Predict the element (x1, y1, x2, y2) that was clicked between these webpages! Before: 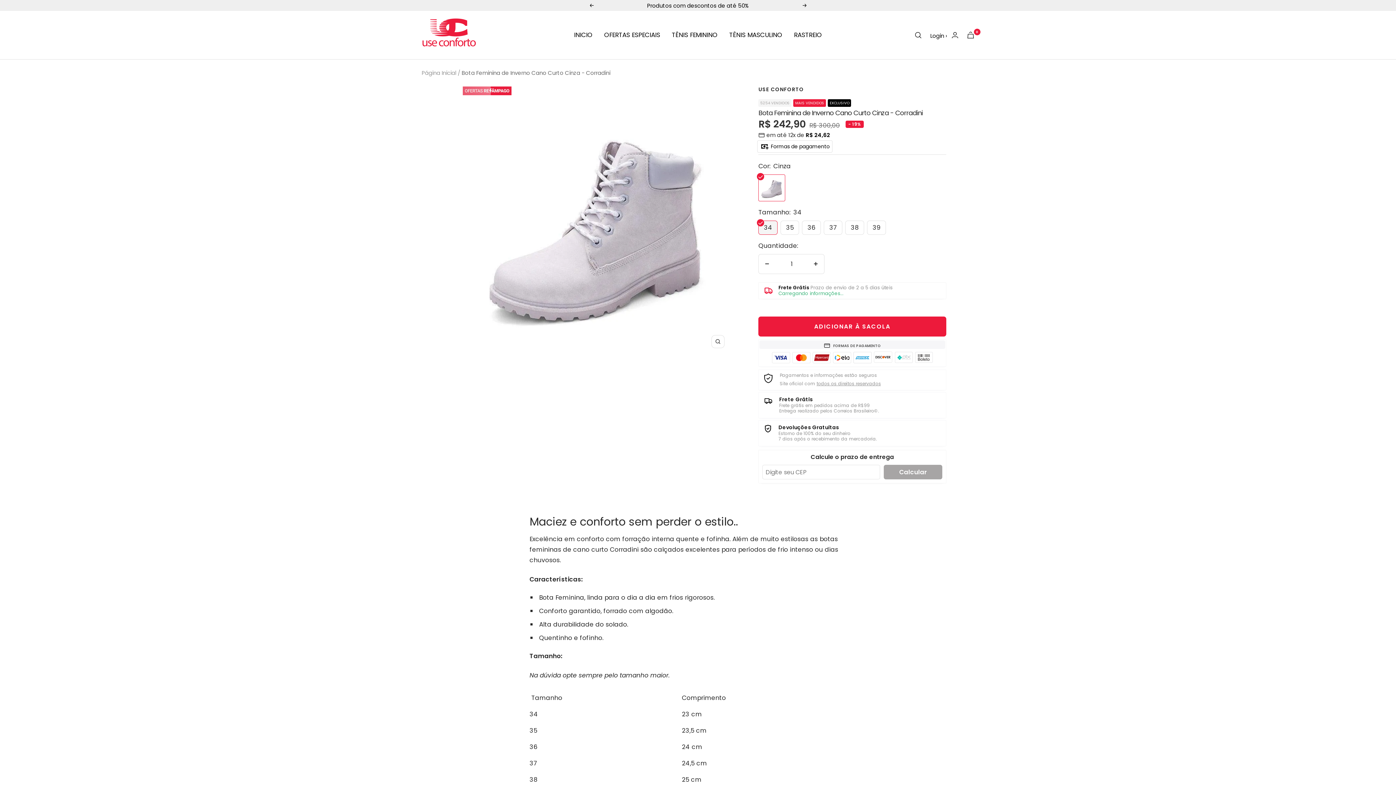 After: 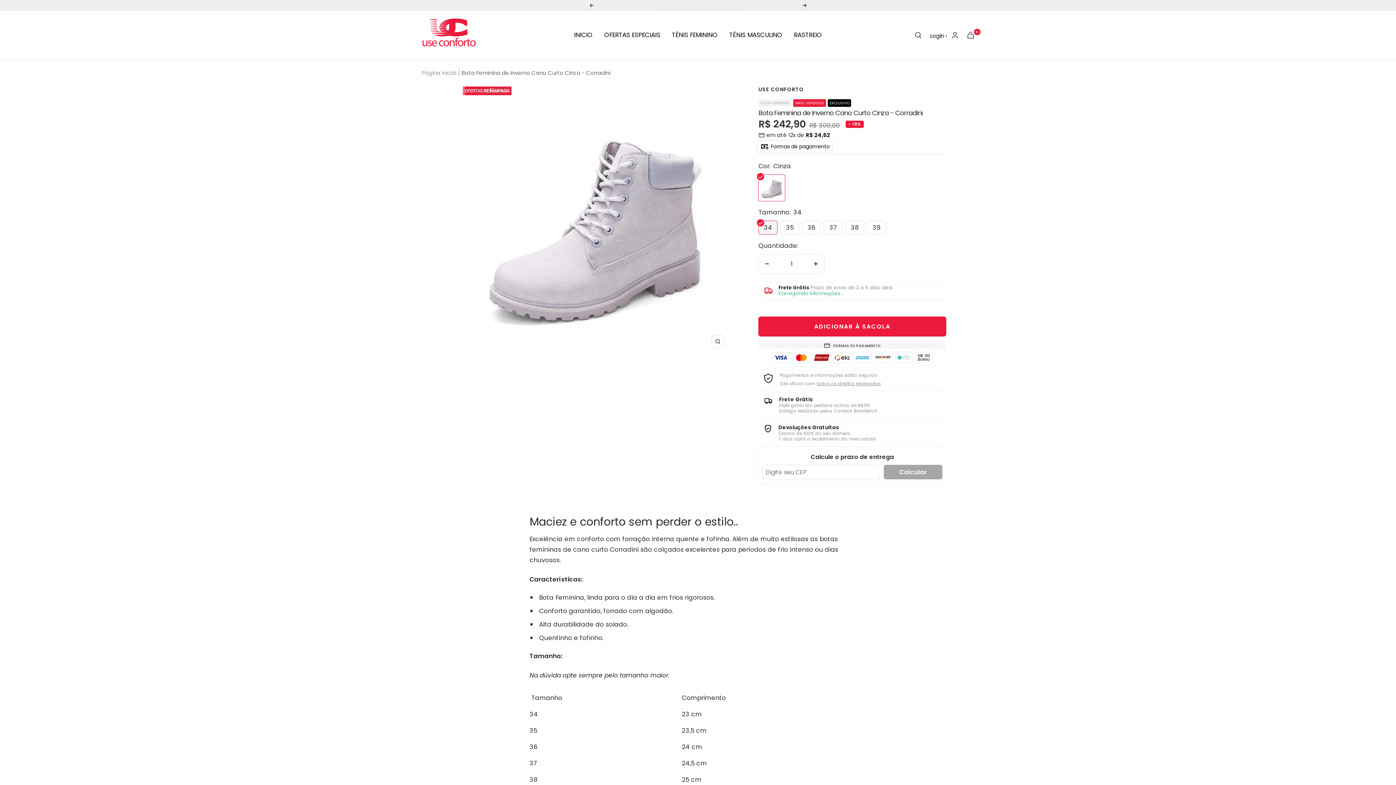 Action: label: Próxima bbox: (802, 3, 807, 7)